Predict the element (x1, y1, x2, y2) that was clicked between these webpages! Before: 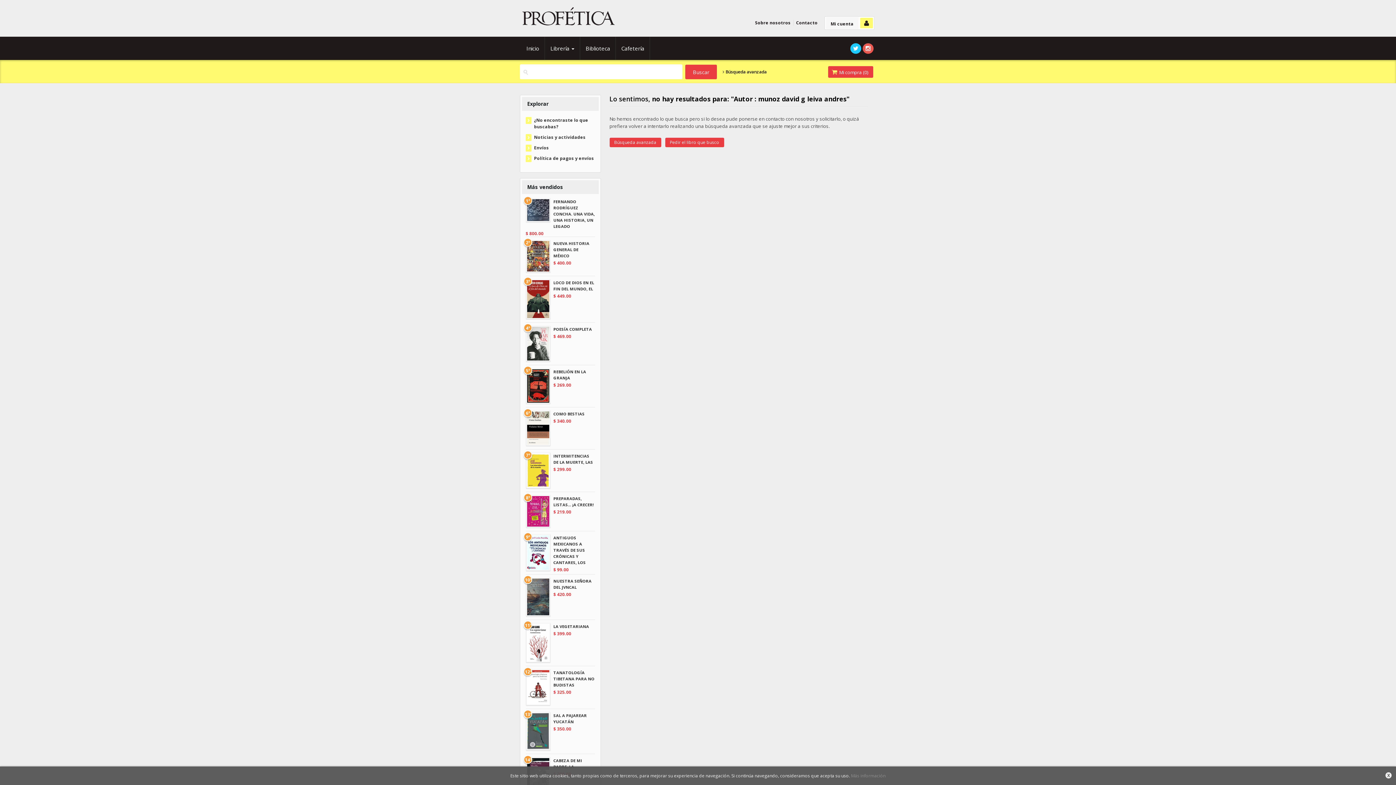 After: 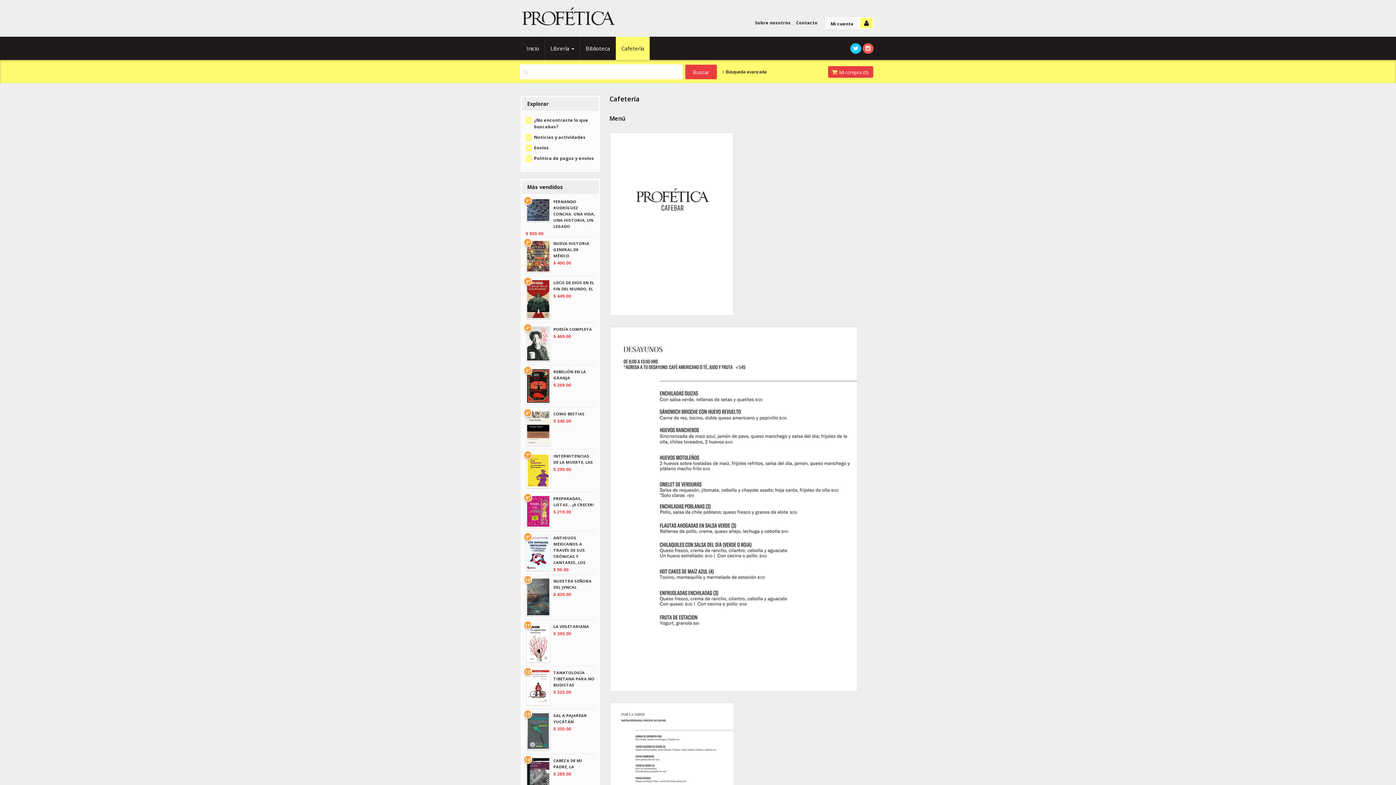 Action: bbox: (616, 36, 650, 60) label: Cafetería